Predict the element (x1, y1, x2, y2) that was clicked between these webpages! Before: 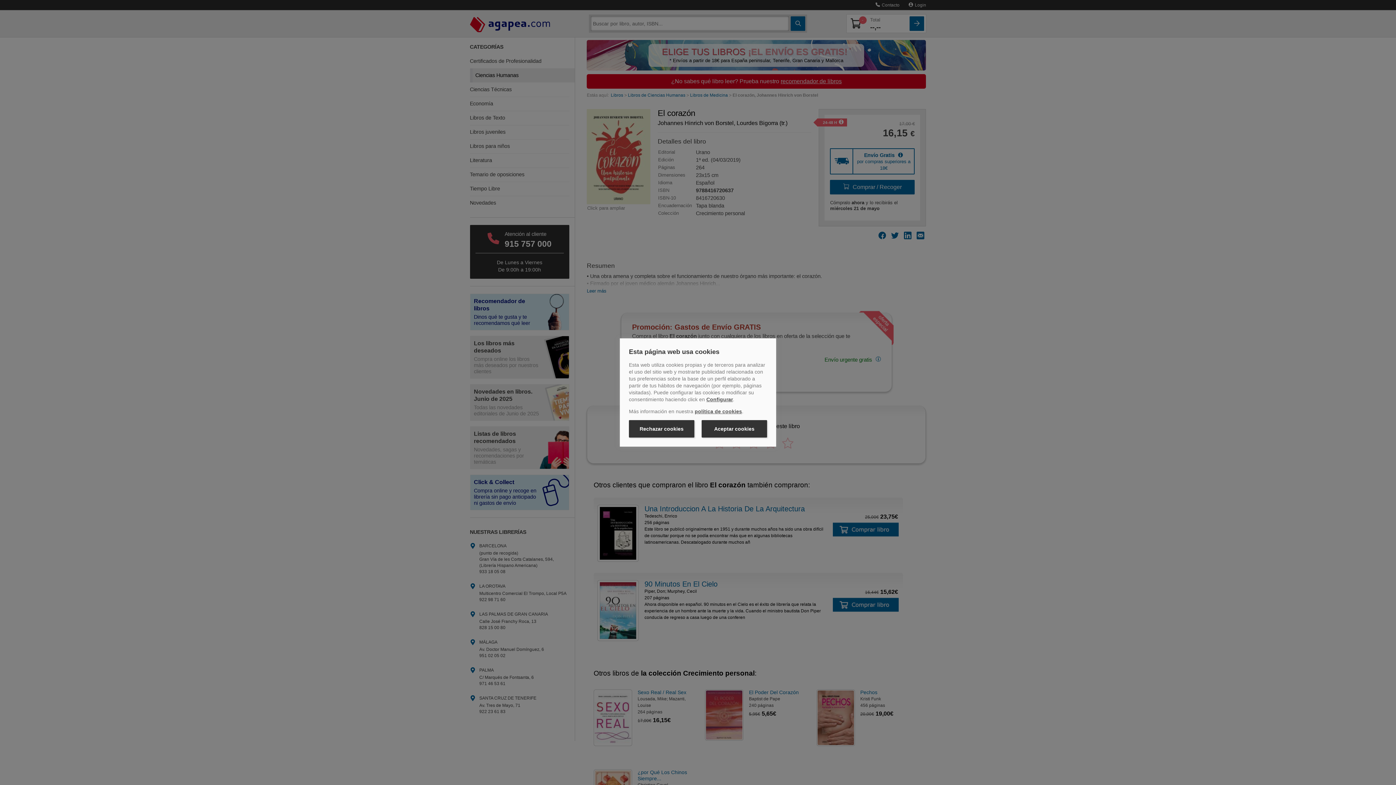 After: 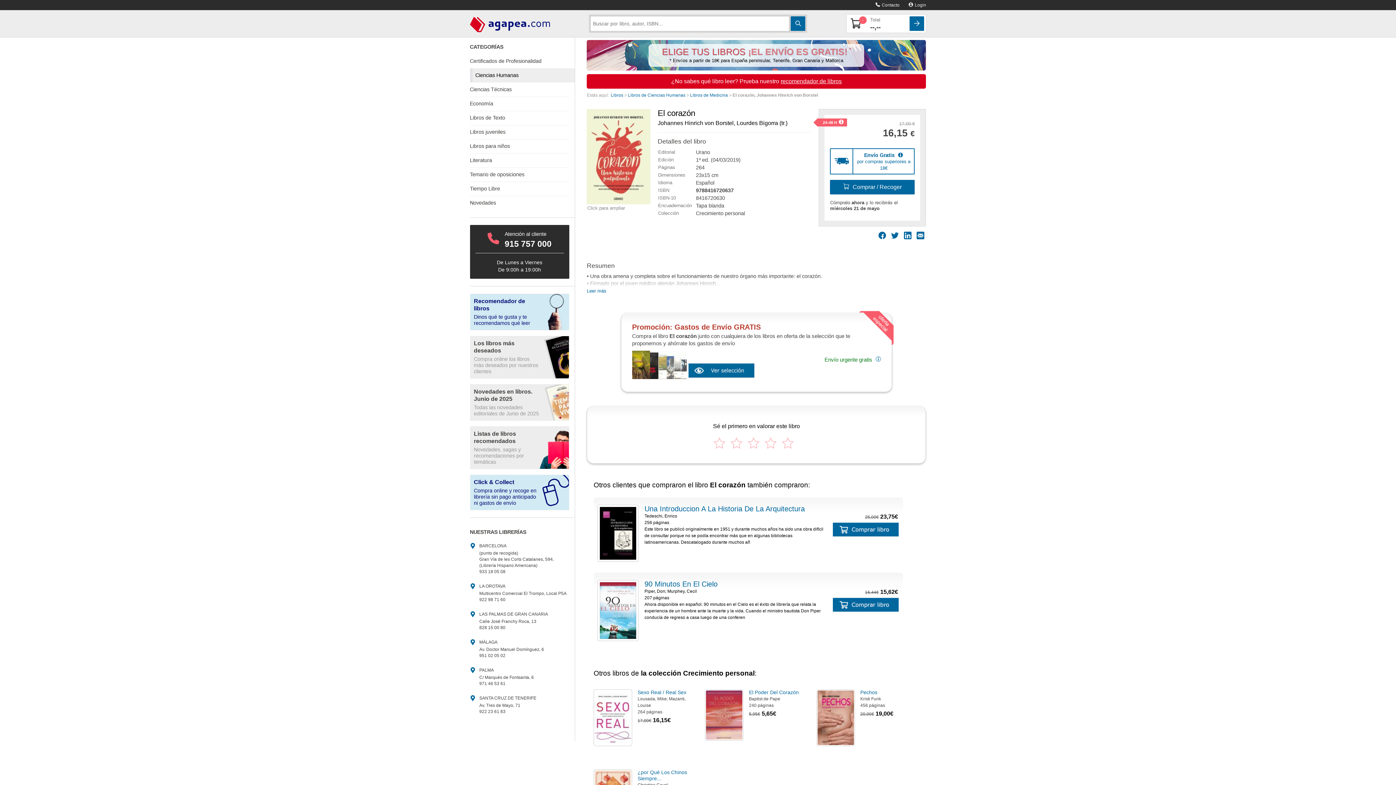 Action: label: Aceptar cookies bbox: (701, 420, 767, 437)